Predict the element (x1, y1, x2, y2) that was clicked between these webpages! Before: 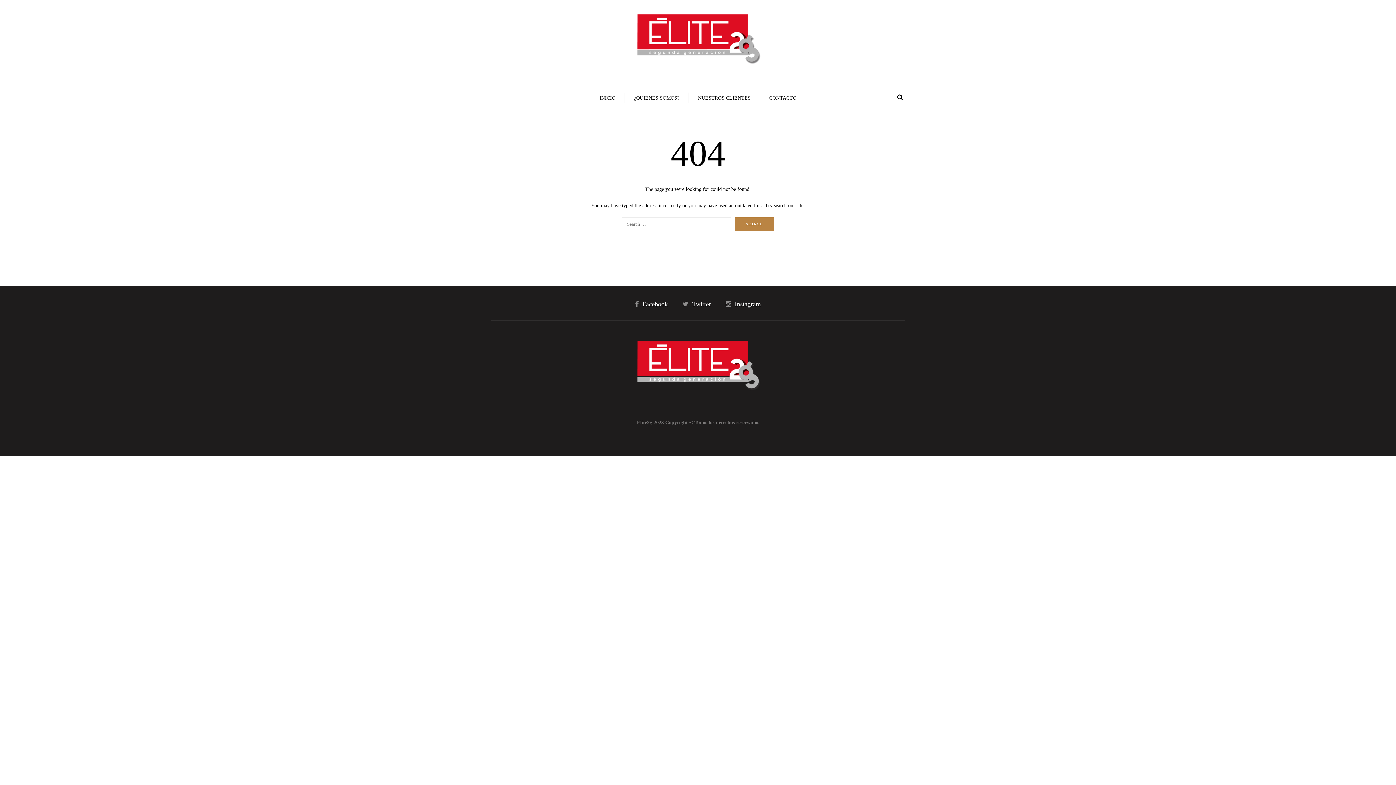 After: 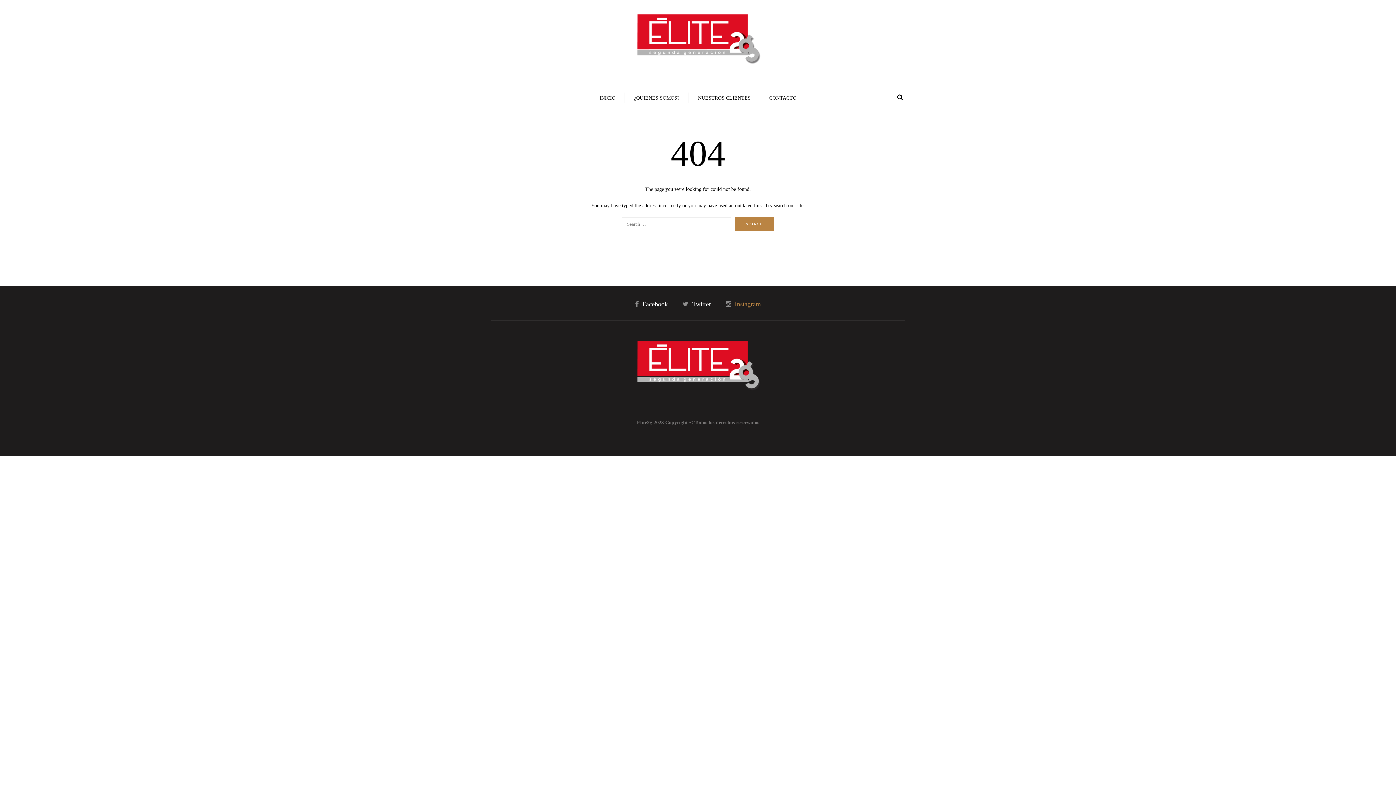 Action: label: Instagram bbox: (725, 301, 761, 307)